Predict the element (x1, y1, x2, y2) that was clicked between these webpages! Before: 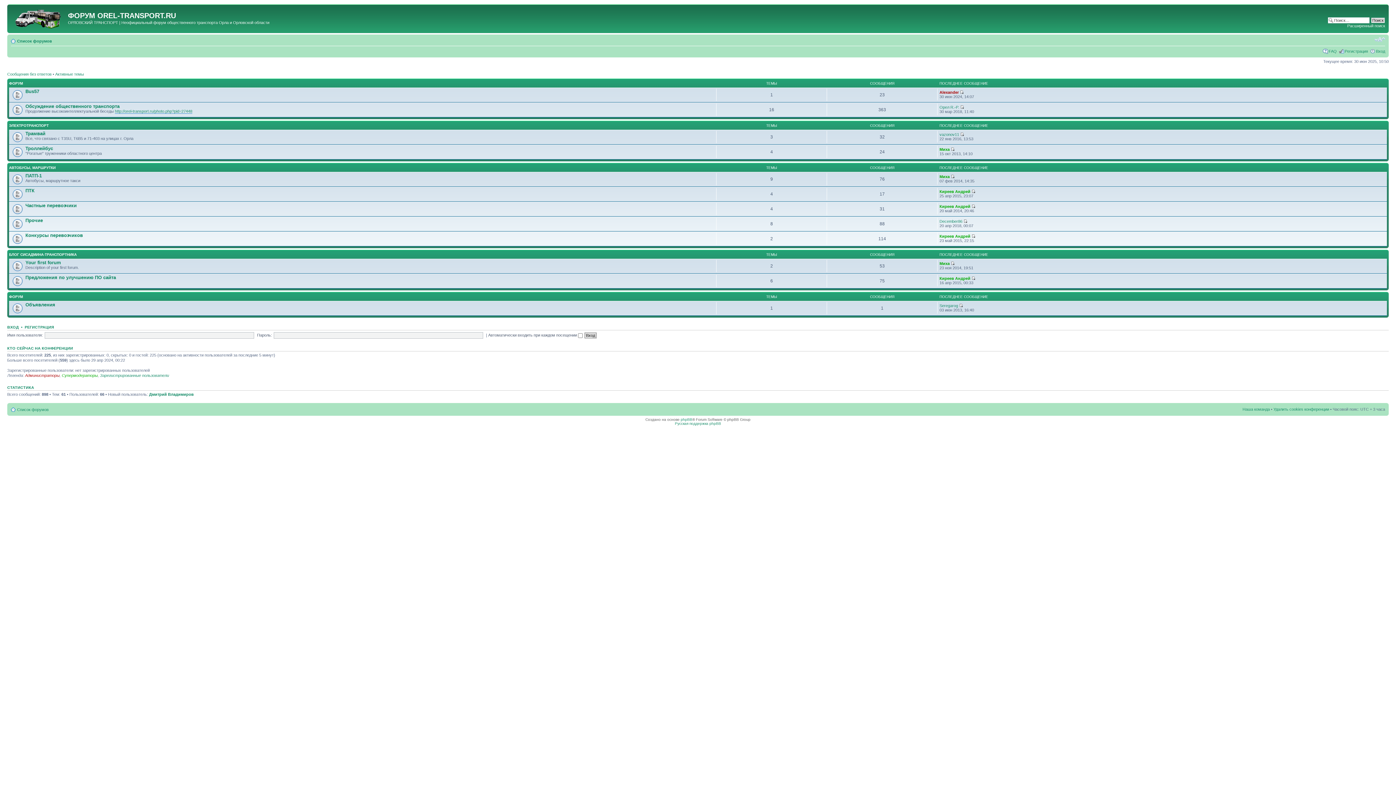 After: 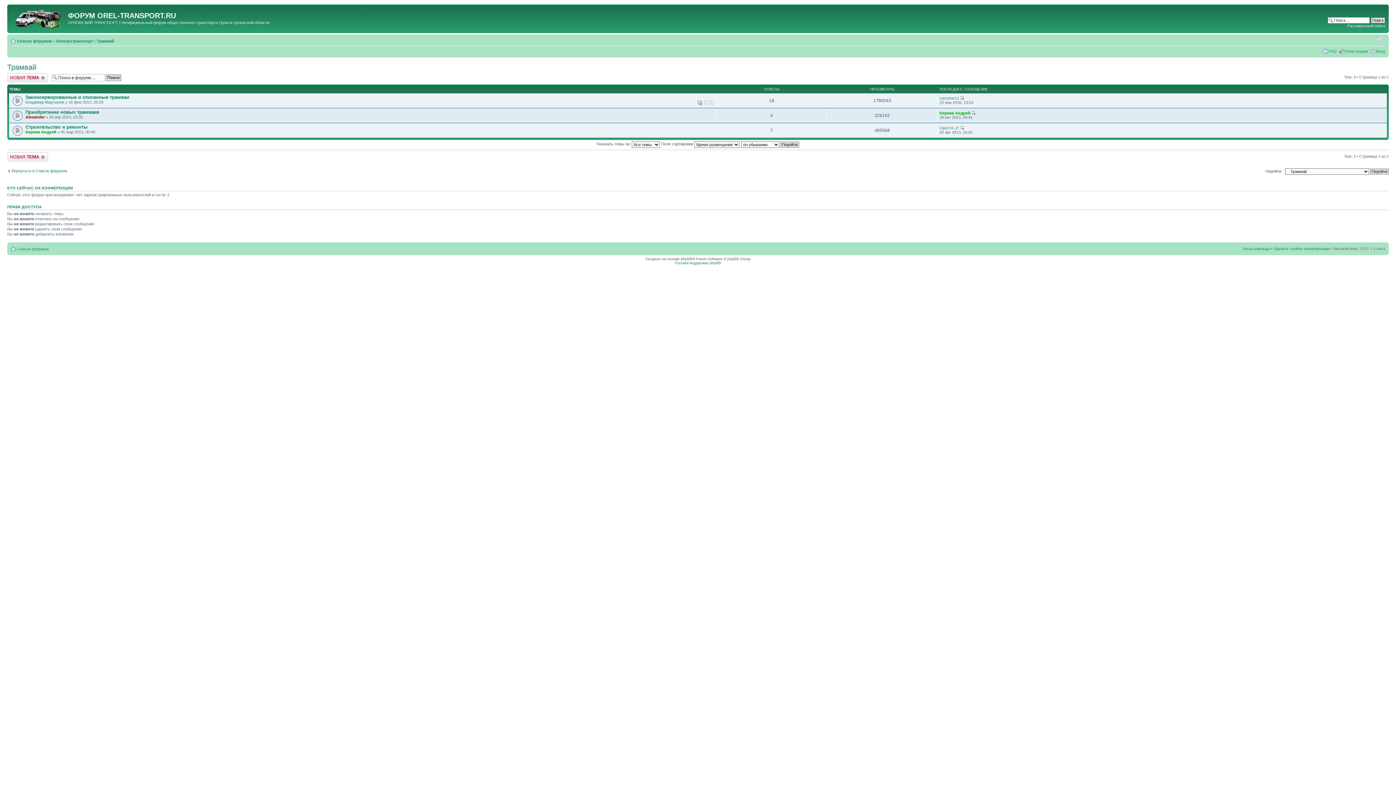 Action: label: Трамвай bbox: (25, 130, 45, 136)